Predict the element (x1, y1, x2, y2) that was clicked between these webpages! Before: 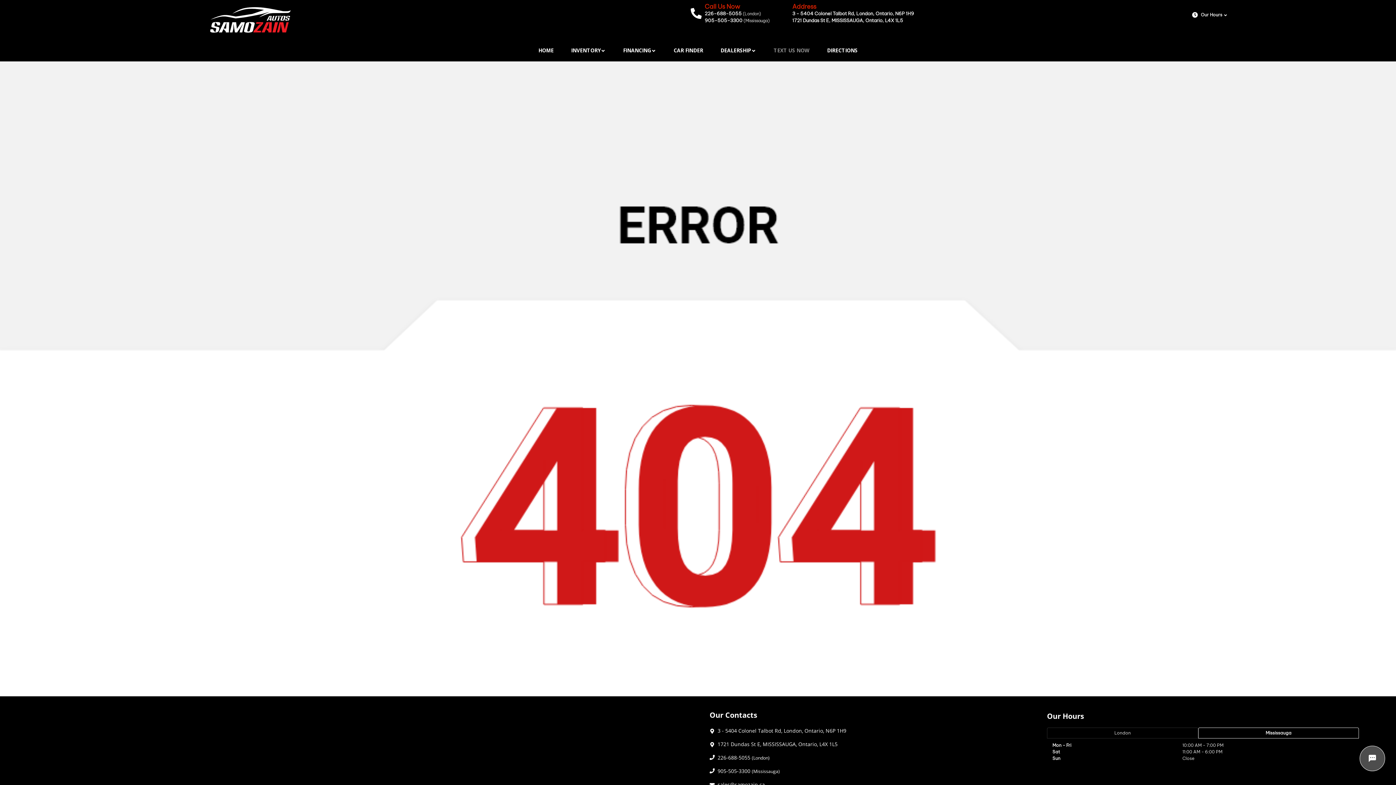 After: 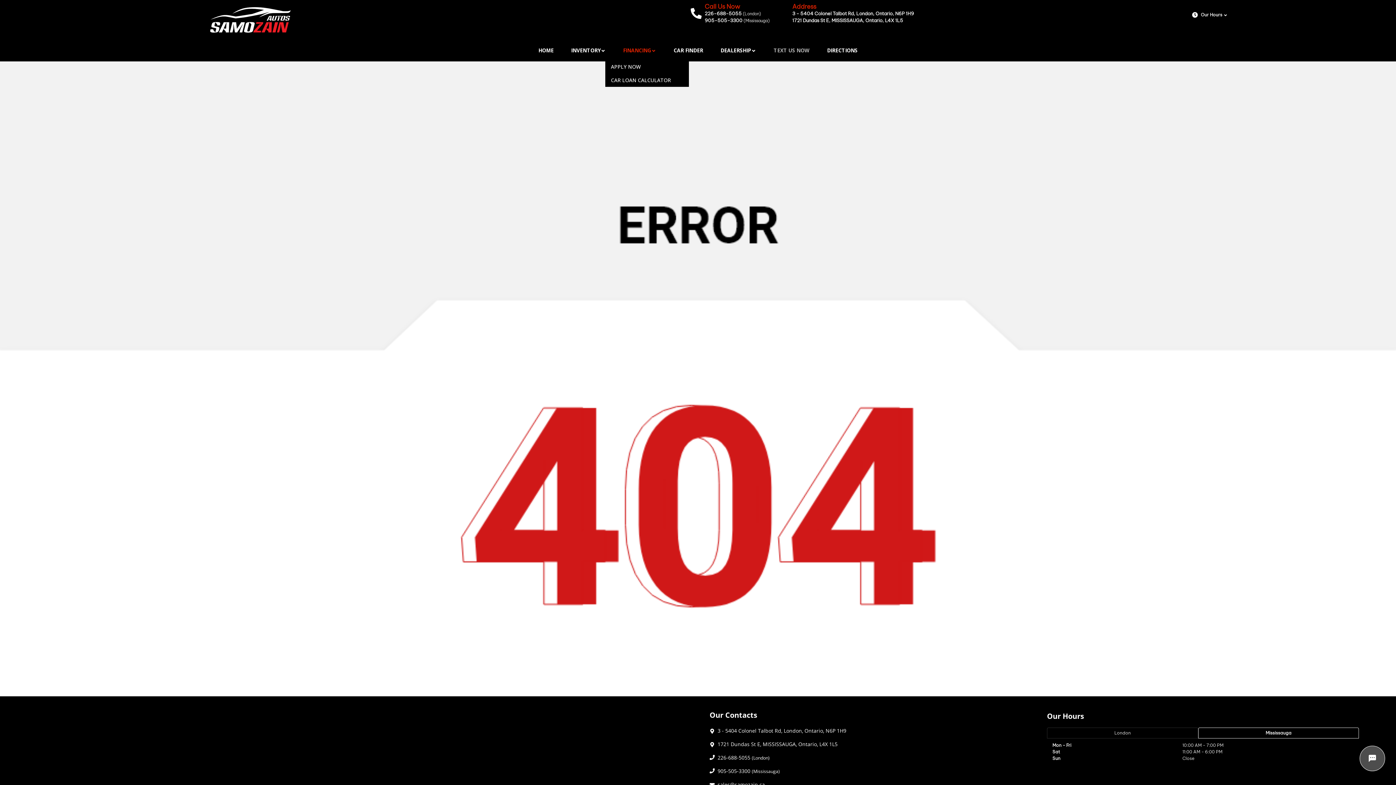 Action: label: FINANCING

APPLY NOW
CAR LOAN CALCULATOR bbox: (614, 42, 665, 58)